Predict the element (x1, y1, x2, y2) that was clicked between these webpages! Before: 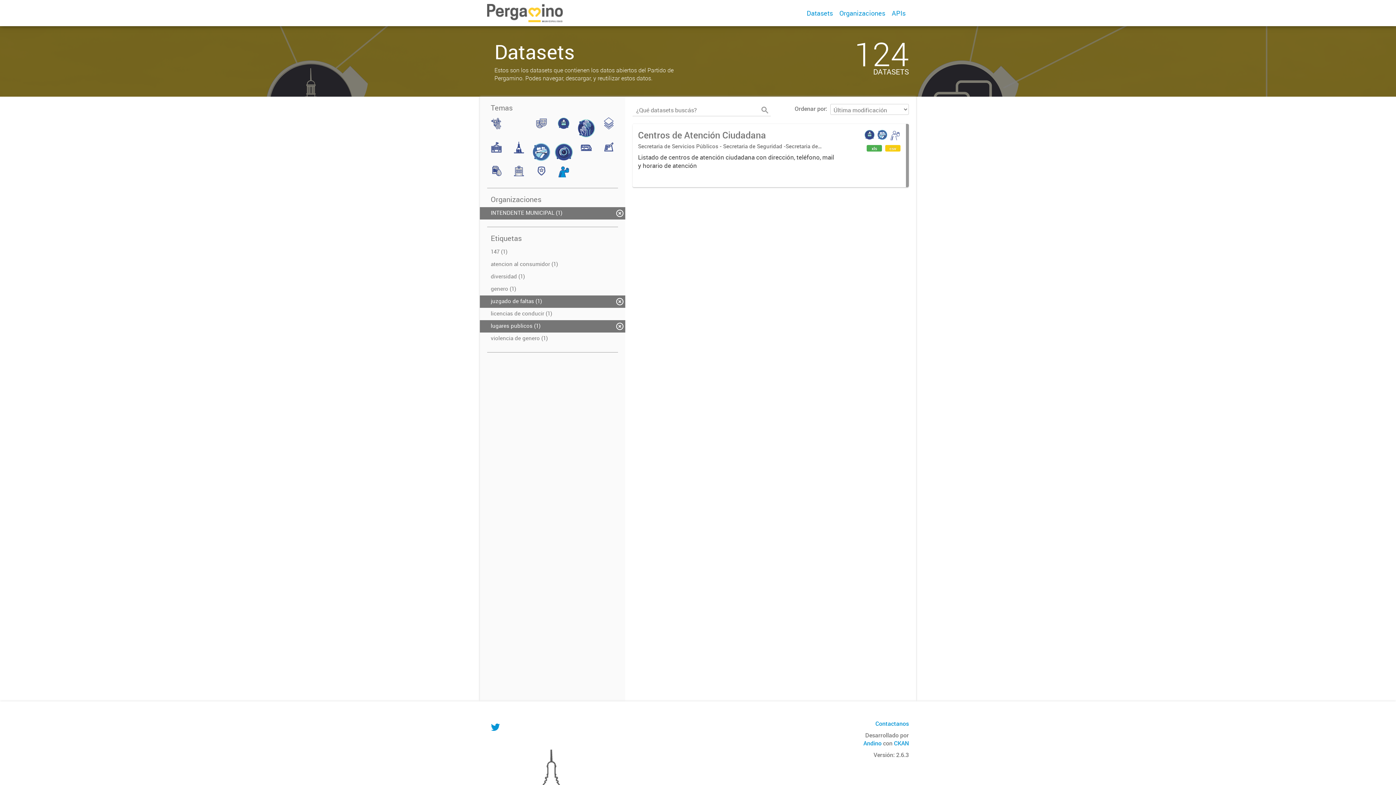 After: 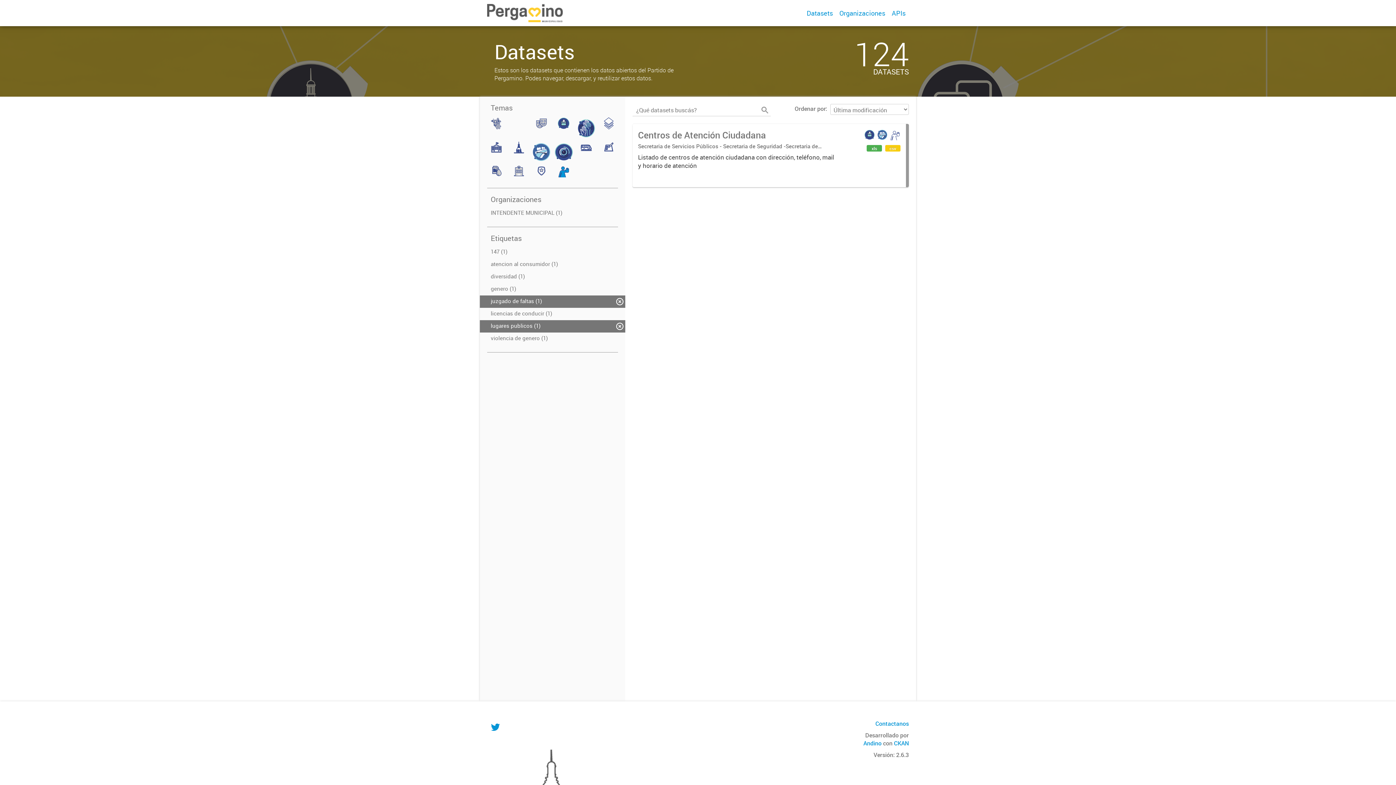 Action: label: INTENDENTE MUNICIPAL (1) bbox: (480, 207, 625, 219)